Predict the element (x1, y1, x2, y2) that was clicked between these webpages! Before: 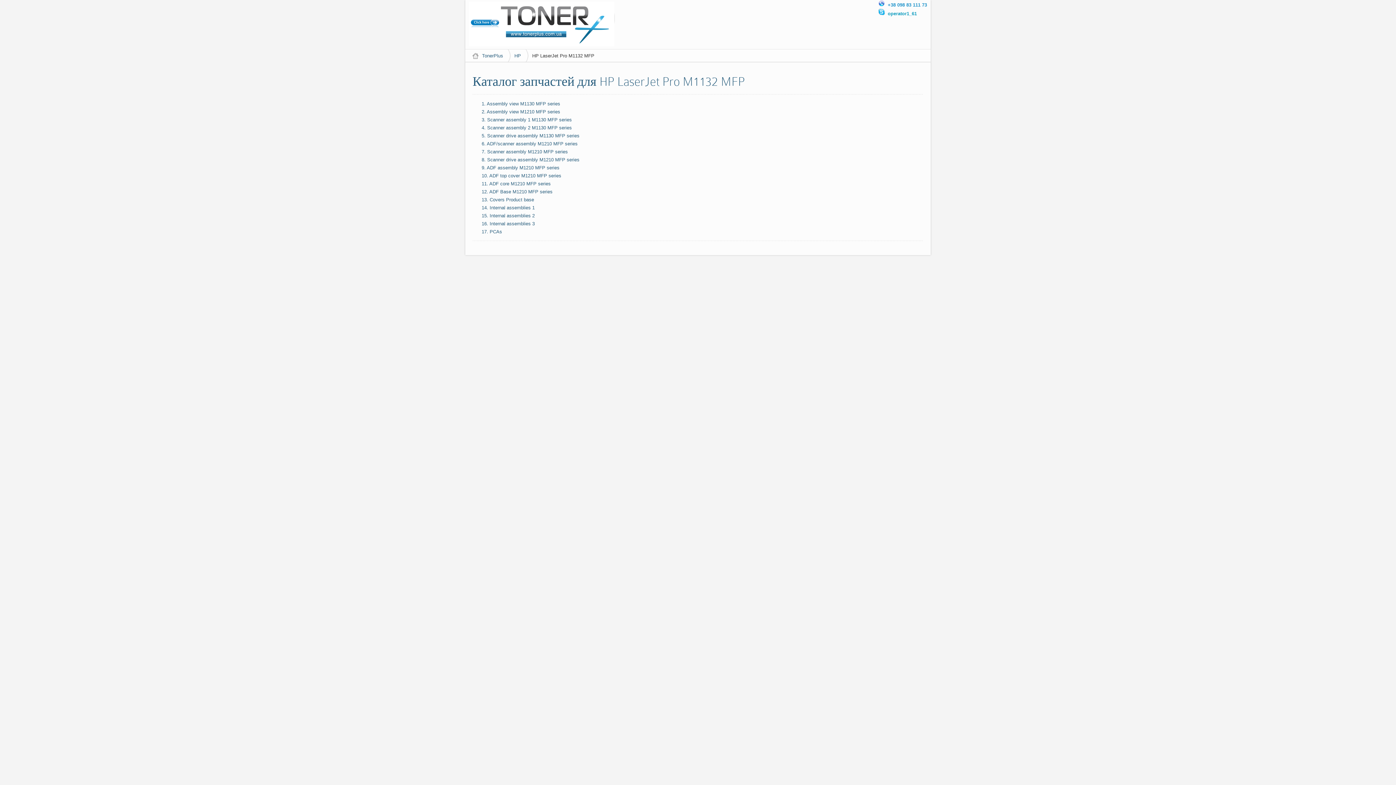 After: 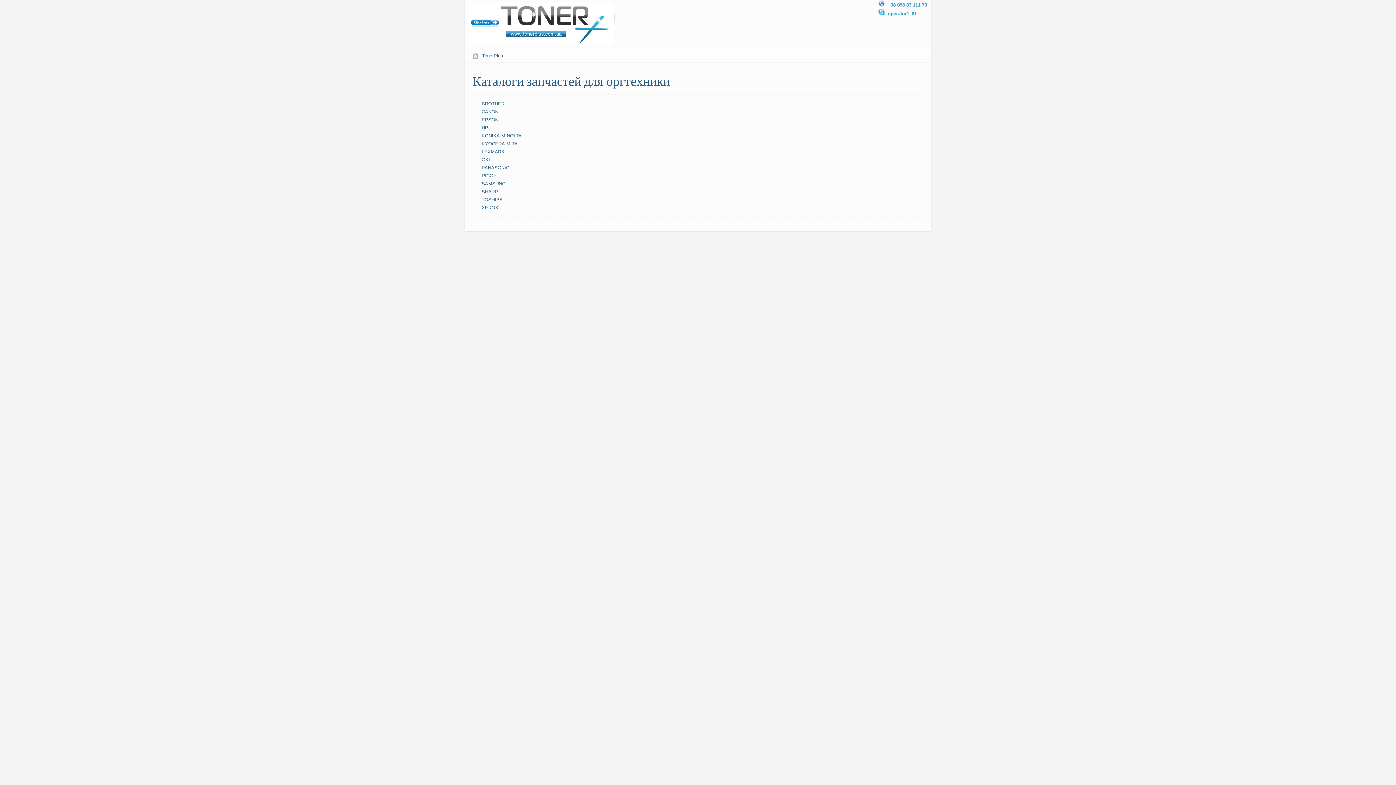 Action: bbox: (482, 49, 512, 62) label: TonerPlus